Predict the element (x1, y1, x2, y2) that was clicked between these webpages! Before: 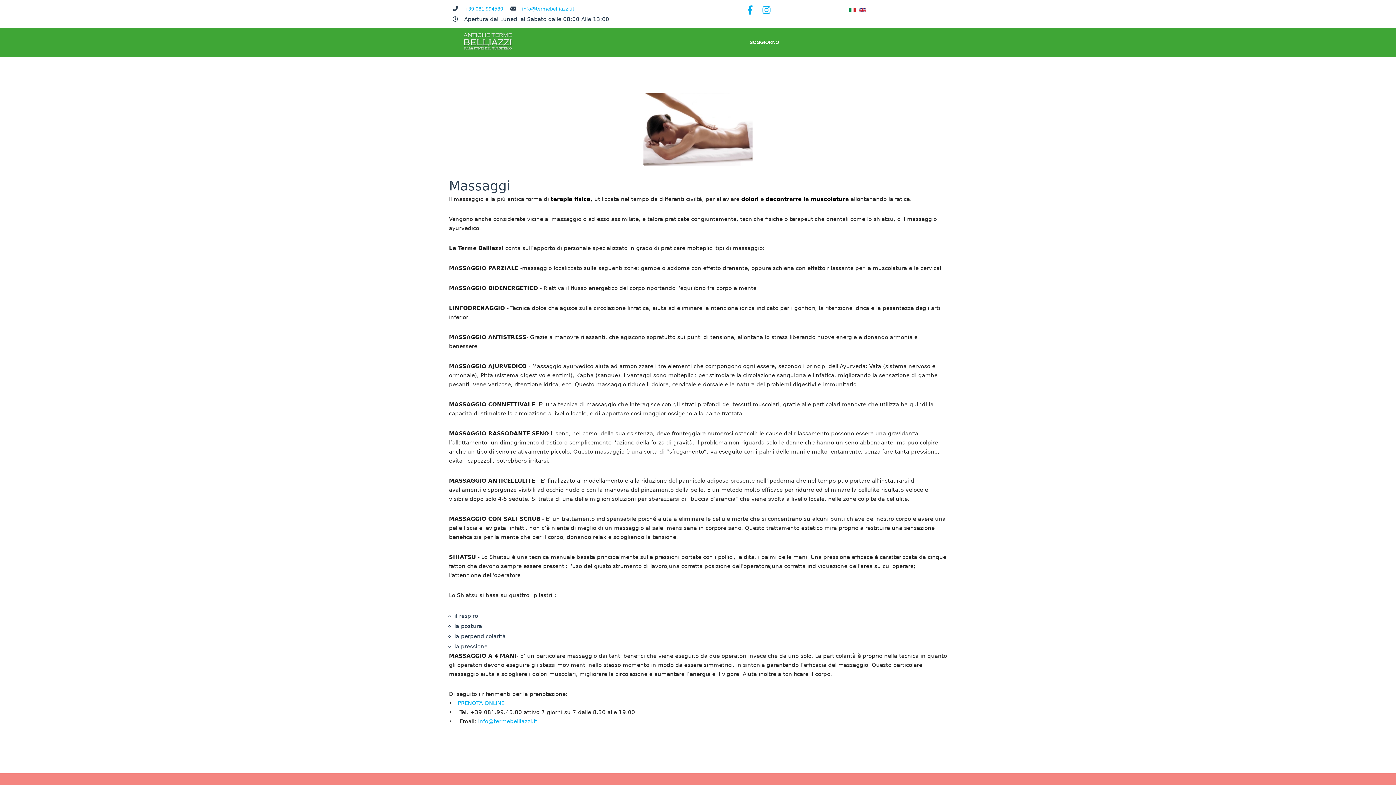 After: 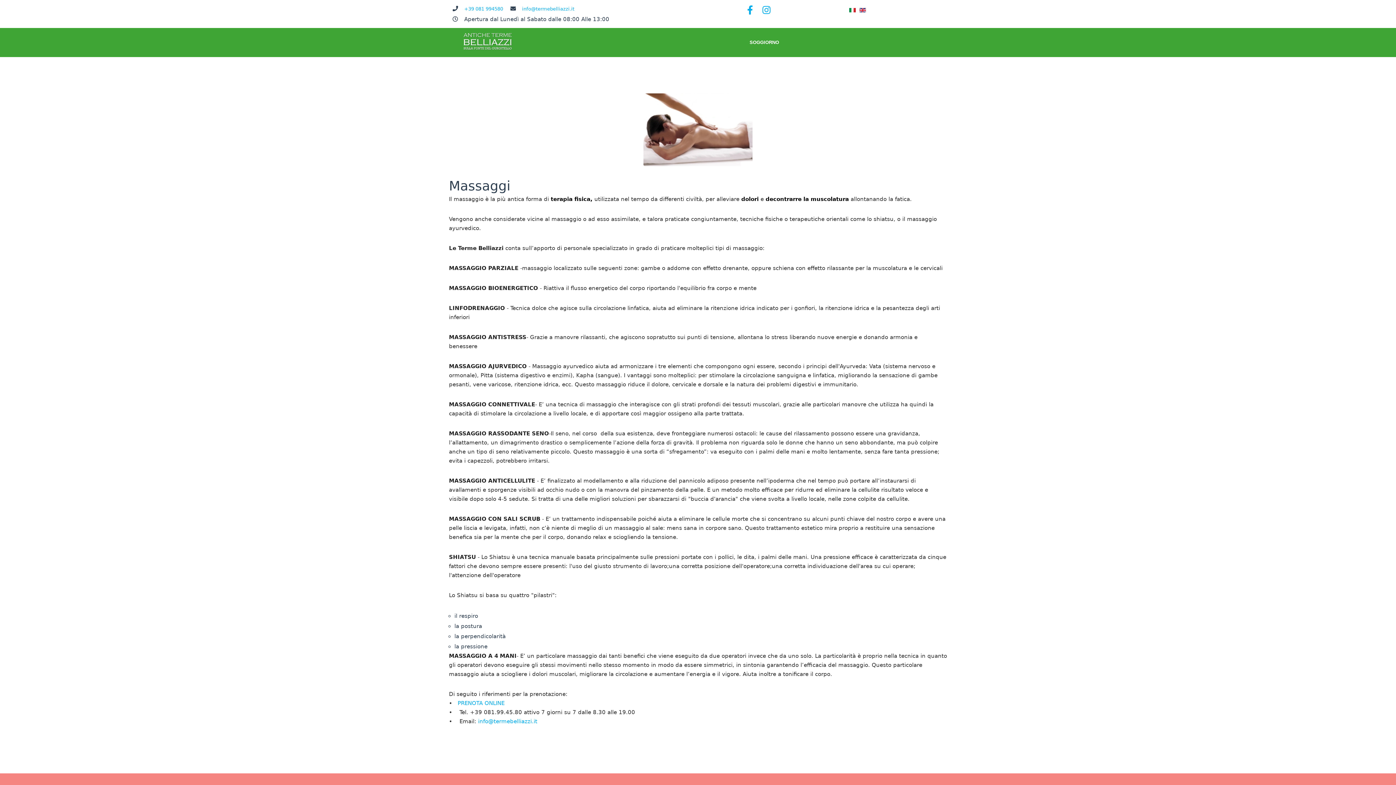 Action: bbox: (762, 9, 775, 14) label: Instagram